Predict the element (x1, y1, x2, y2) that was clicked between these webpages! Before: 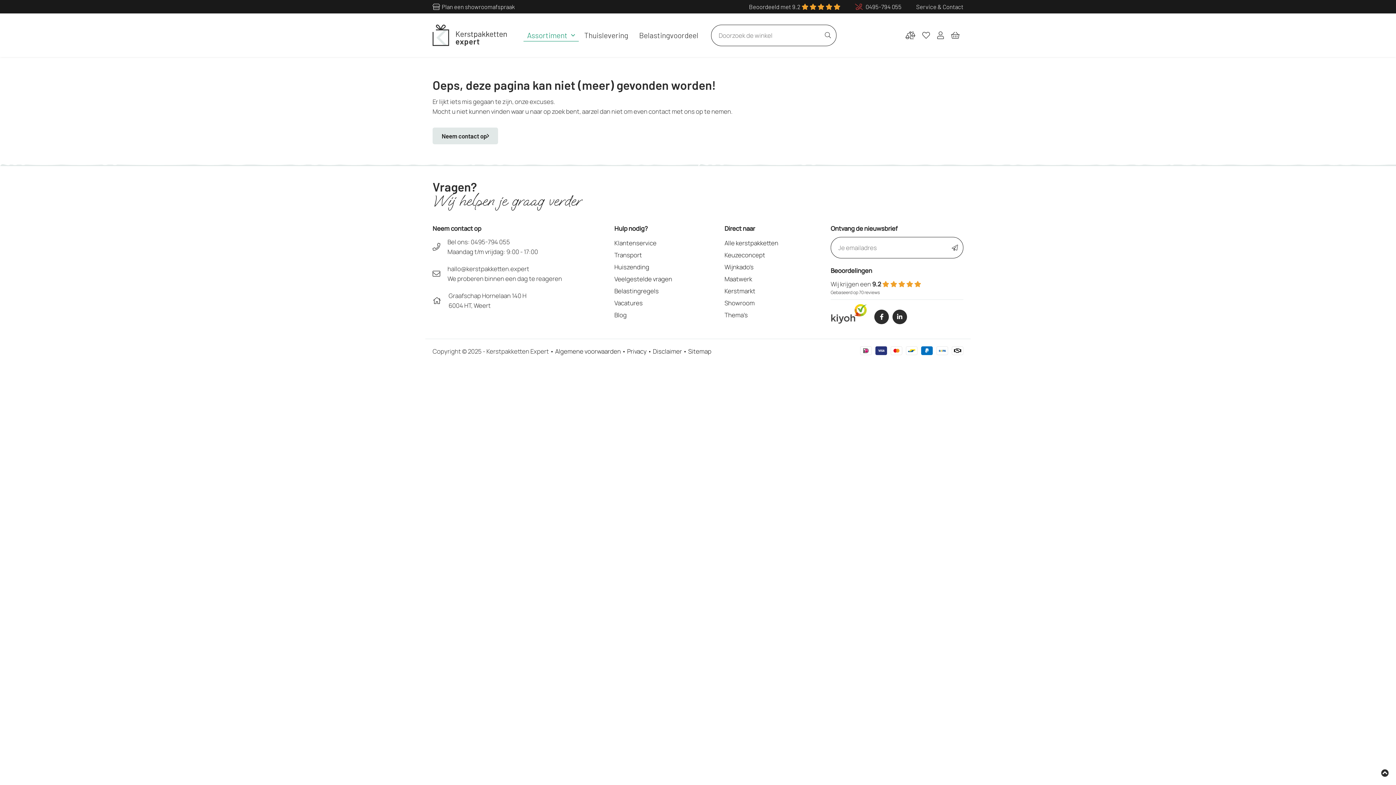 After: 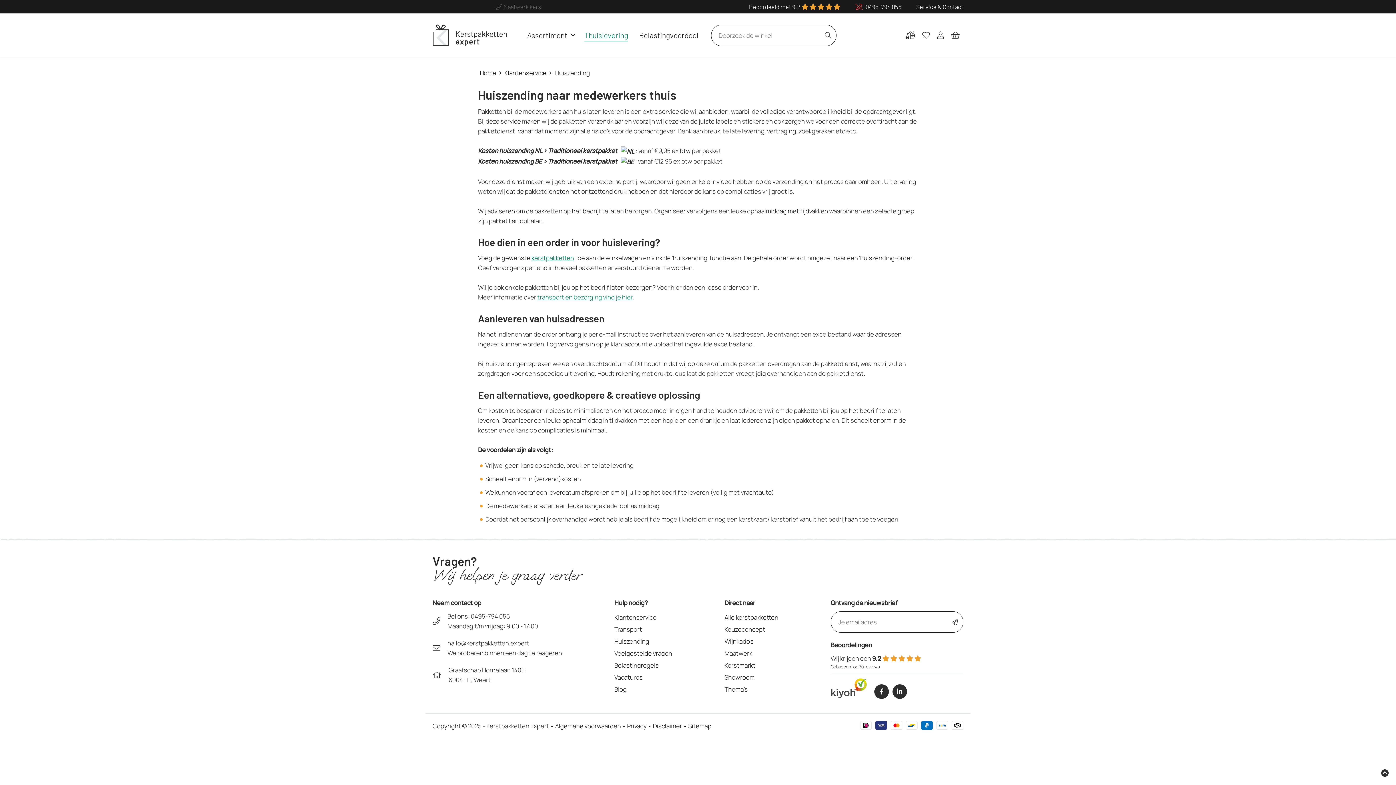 Action: bbox: (584, 29, 628, 41) label: Thuislevering